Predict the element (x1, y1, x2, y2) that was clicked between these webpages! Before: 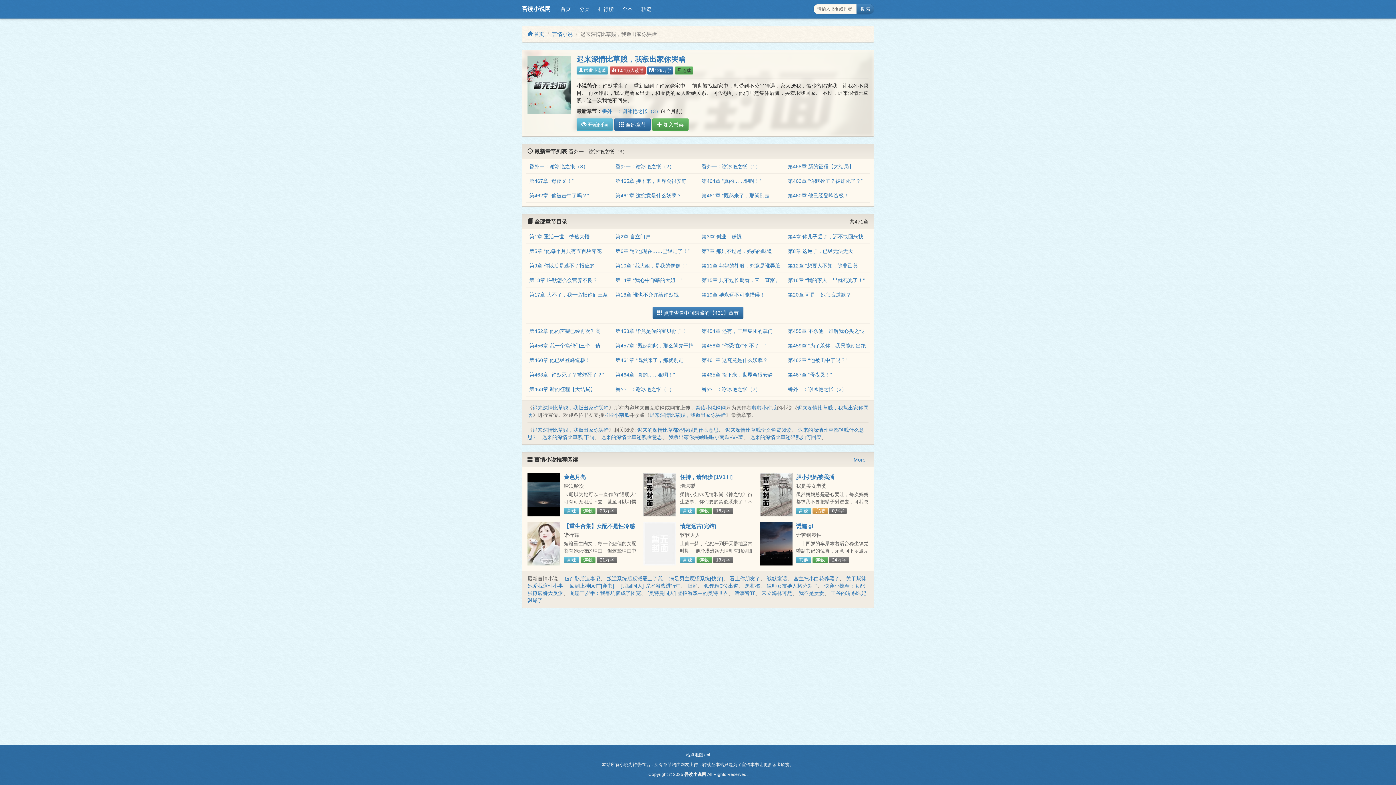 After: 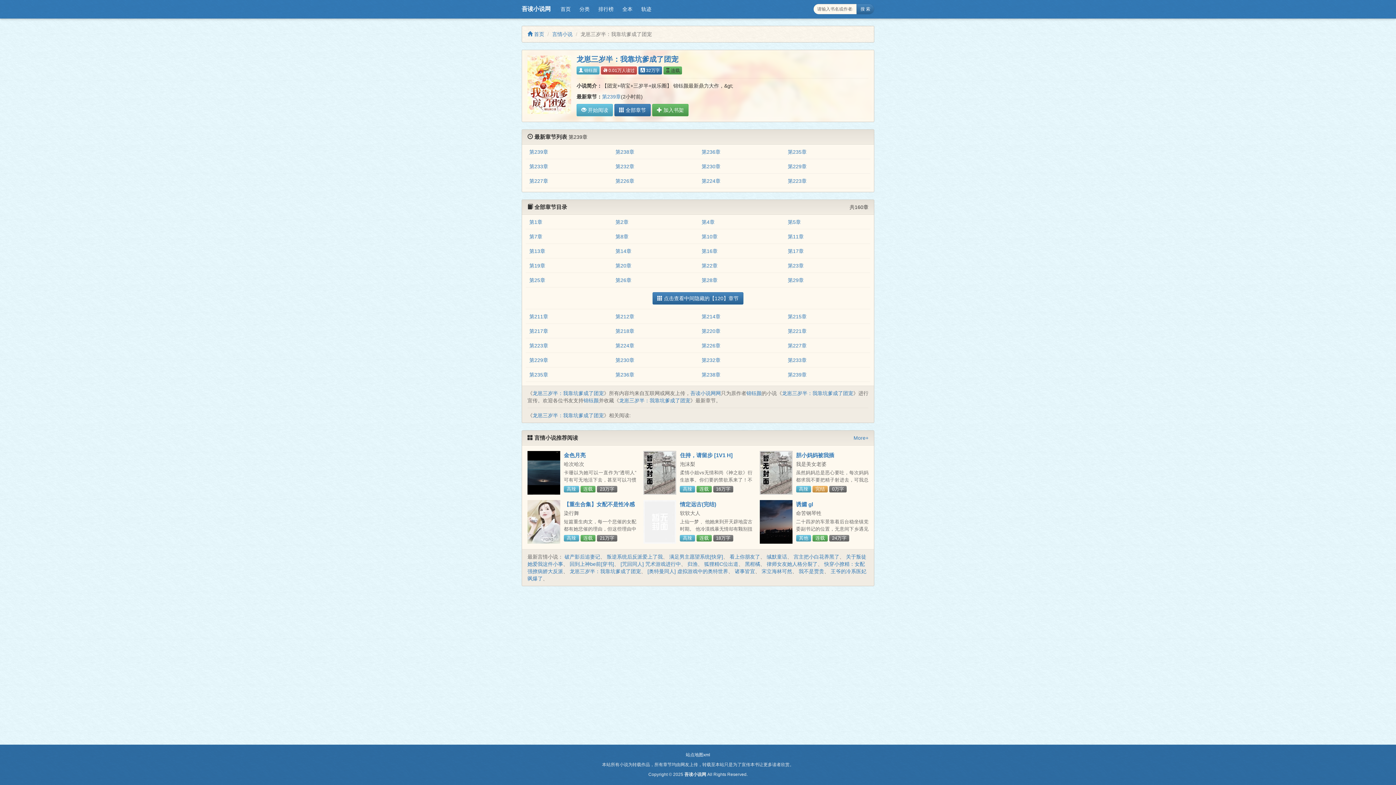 Action: bbox: (569, 590, 641, 596) label: 龙崽三岁半：我靠坑爹成了团宠